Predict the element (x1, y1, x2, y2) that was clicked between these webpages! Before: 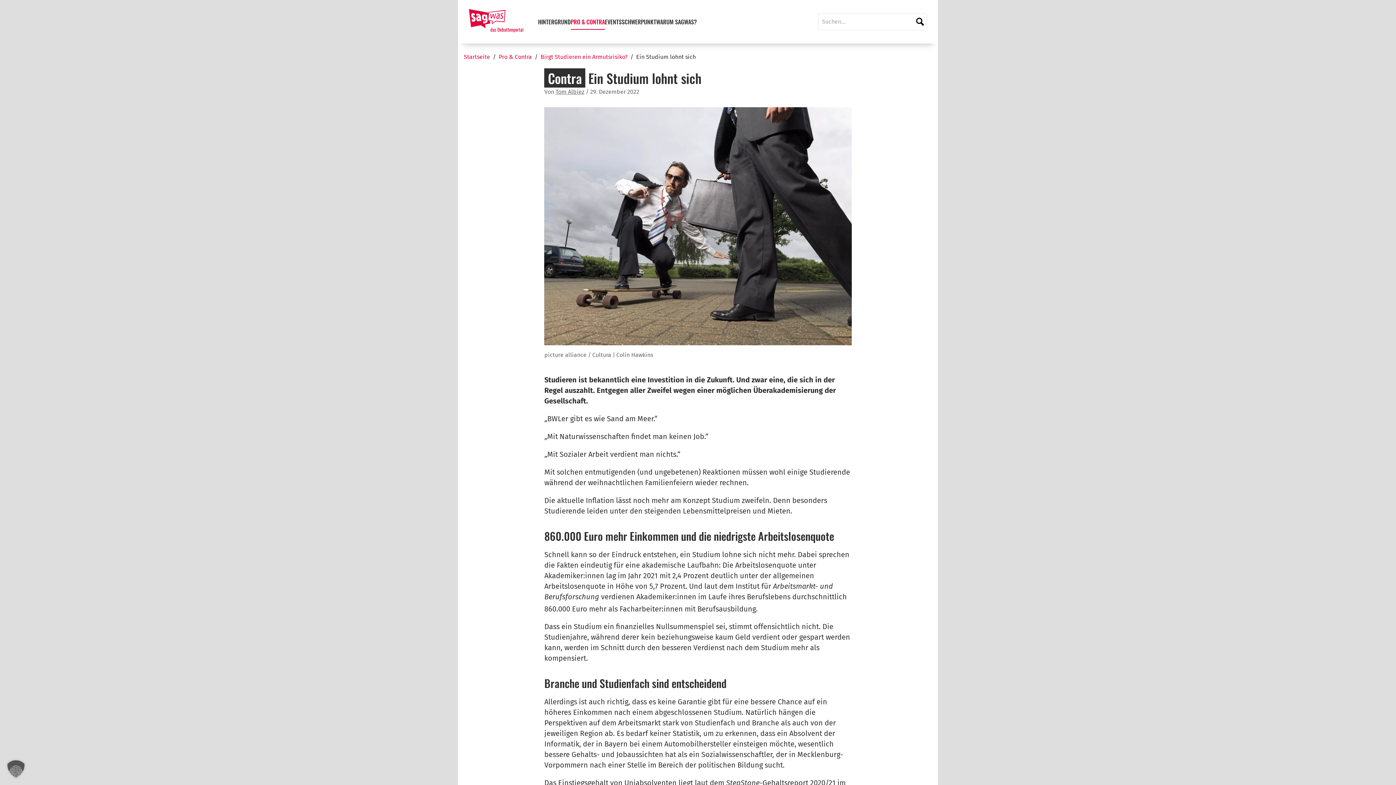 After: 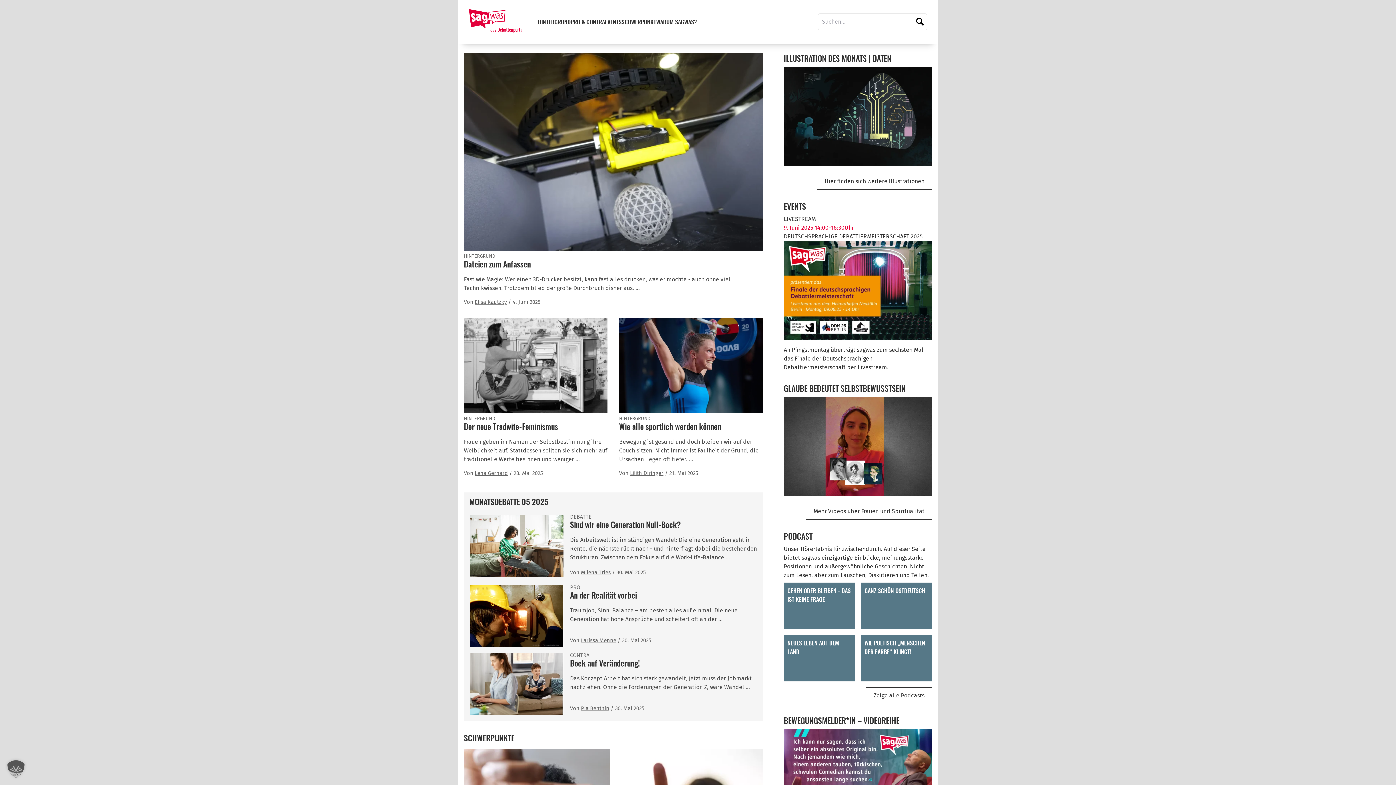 Action: label: Startseite bbox: (464, 53, 490, 60)